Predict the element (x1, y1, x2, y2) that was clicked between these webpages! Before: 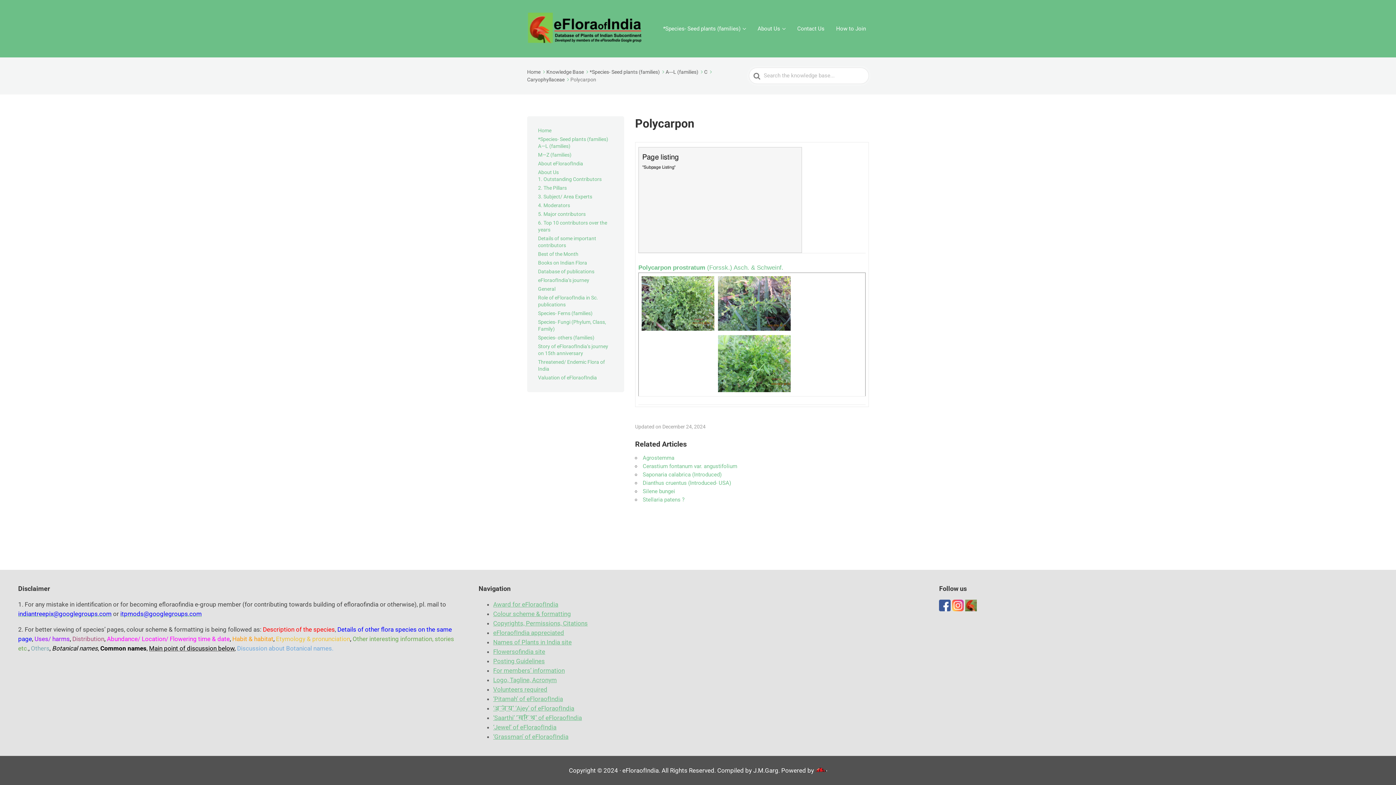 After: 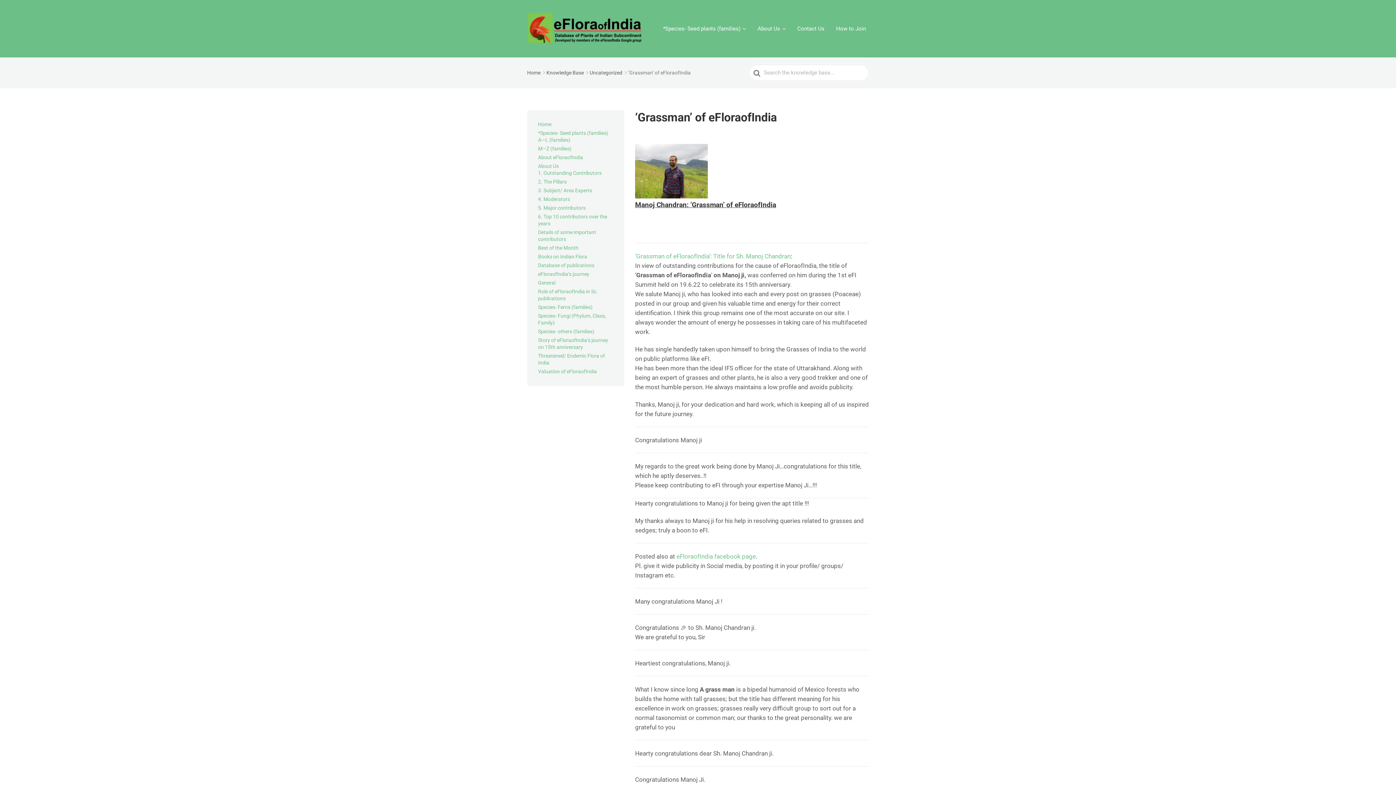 Action: bbox: (493, 733, 568, 740) label: ‘Grassman’ of eFloraofIndia